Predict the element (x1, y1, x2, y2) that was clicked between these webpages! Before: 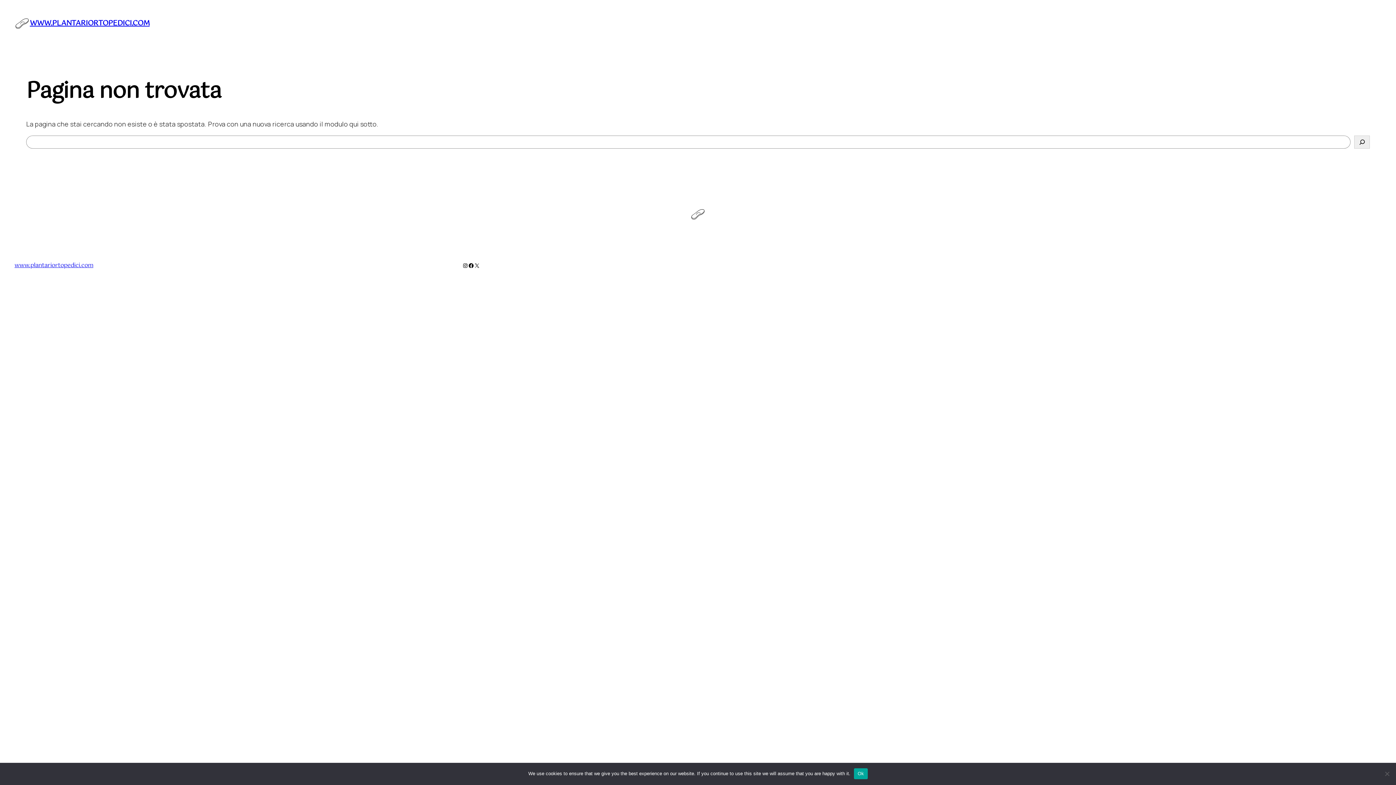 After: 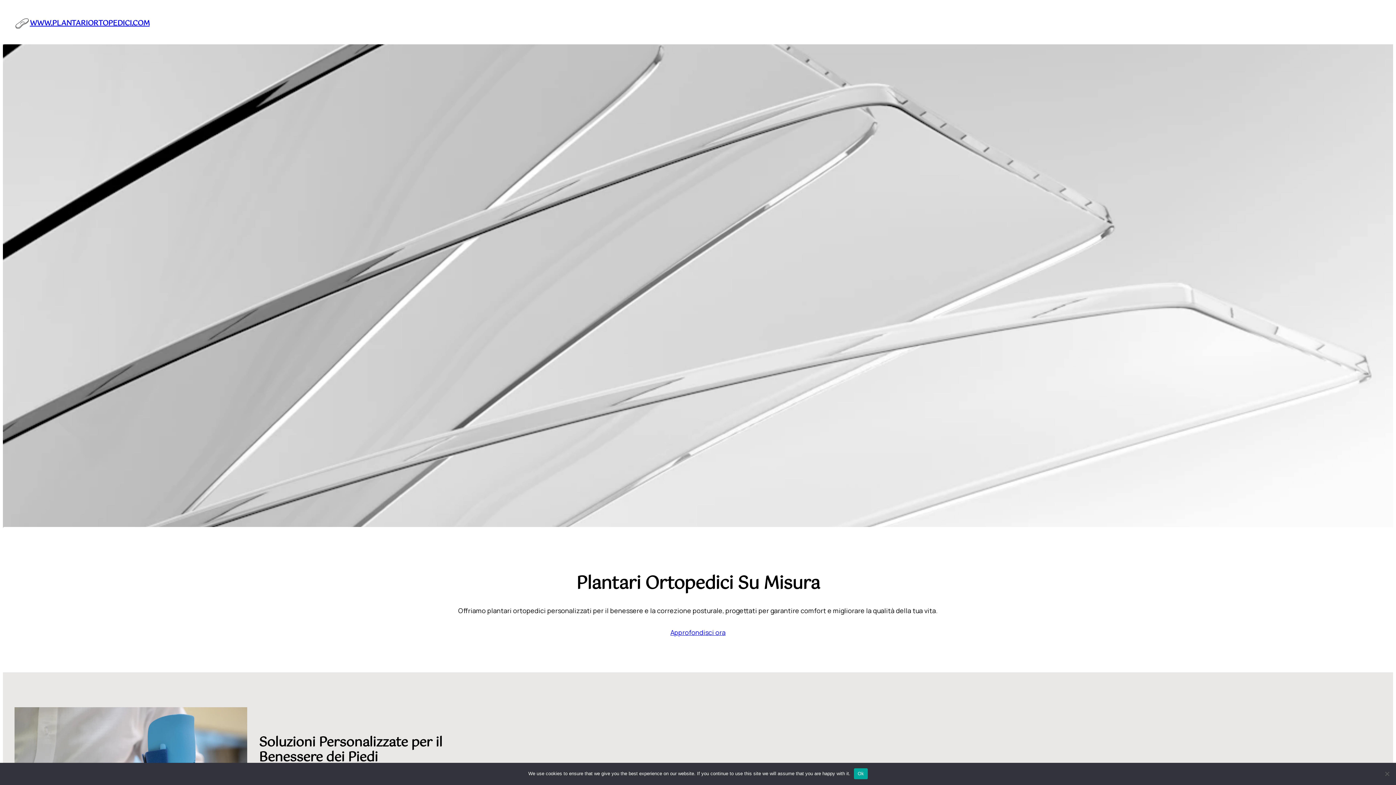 Action: bbox: (690, 206, 705, 222)